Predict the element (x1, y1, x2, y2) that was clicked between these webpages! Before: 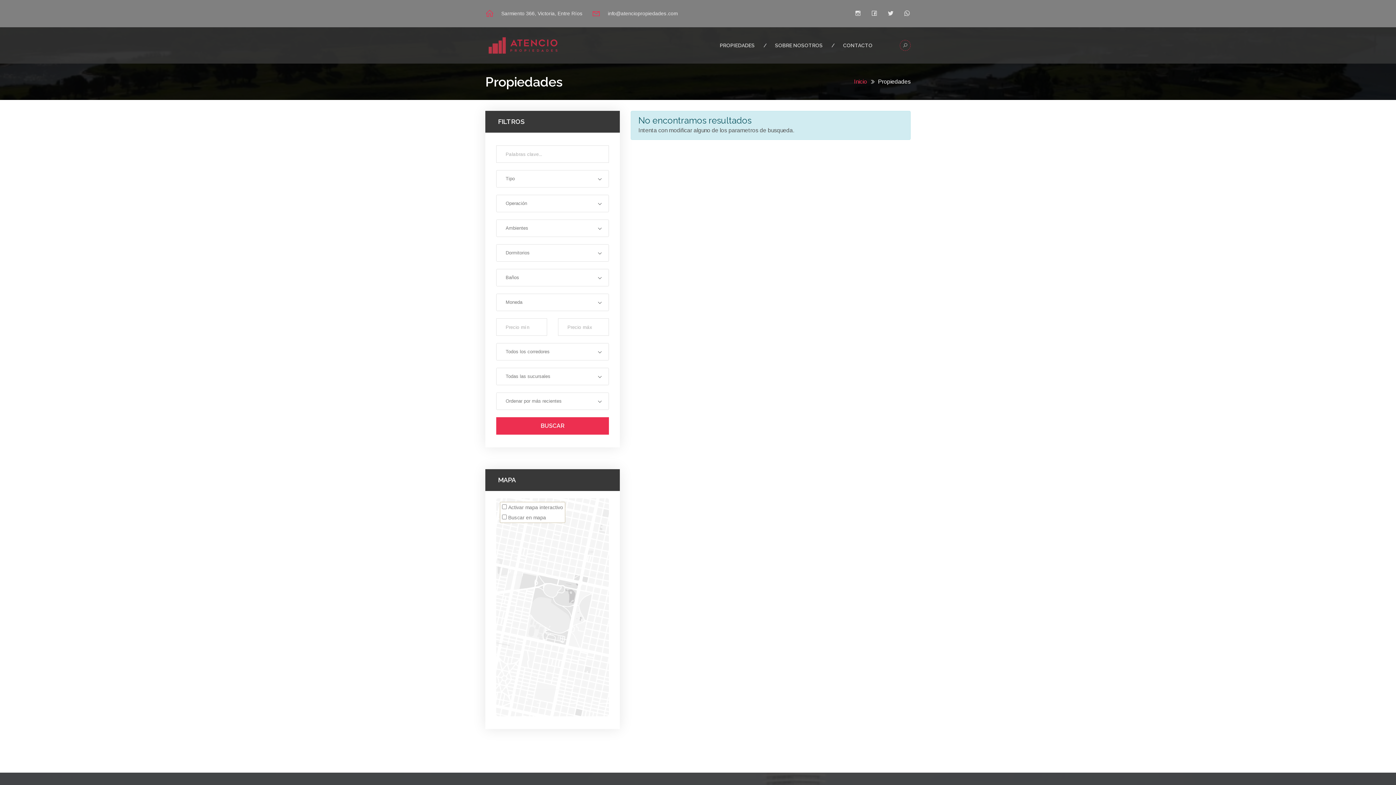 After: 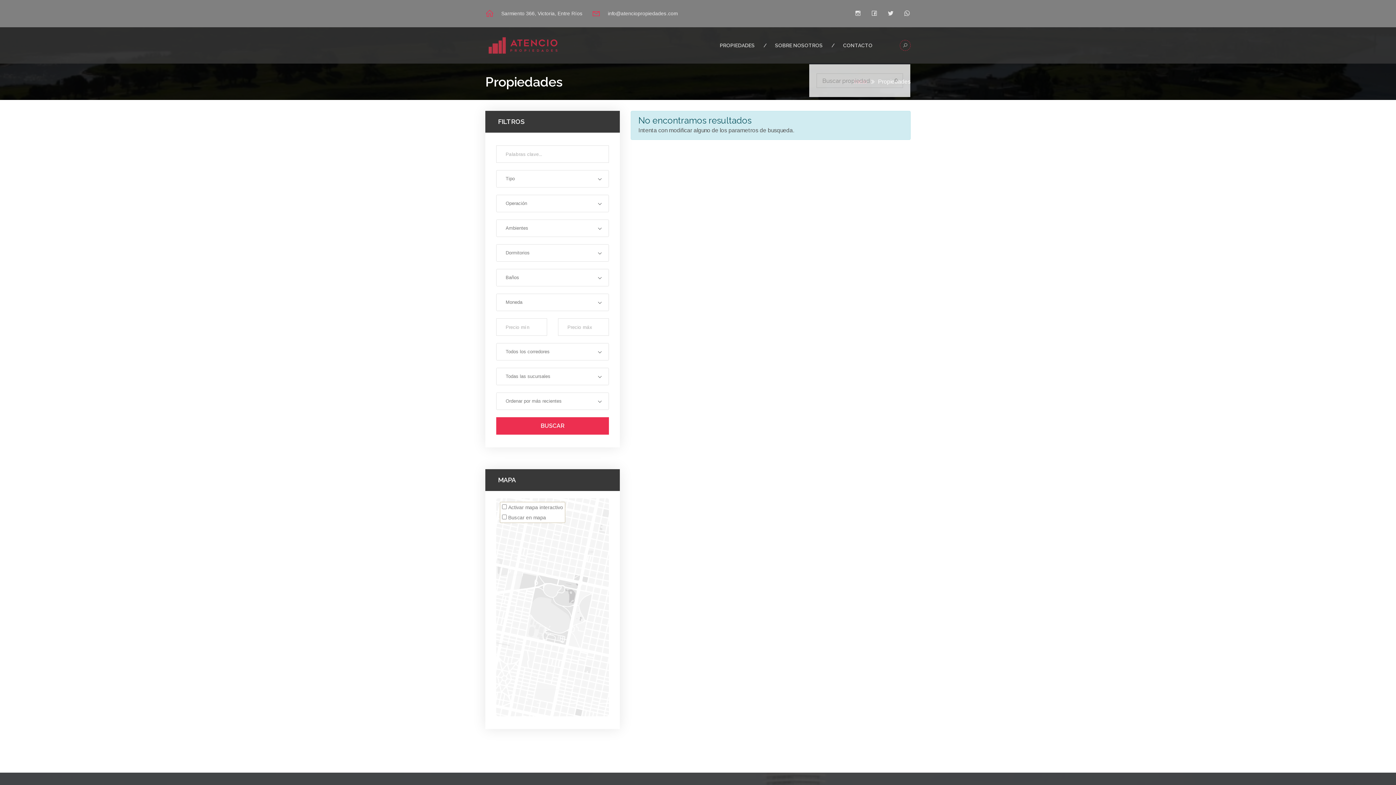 Action: bbox: (900, 40, 910, 50)